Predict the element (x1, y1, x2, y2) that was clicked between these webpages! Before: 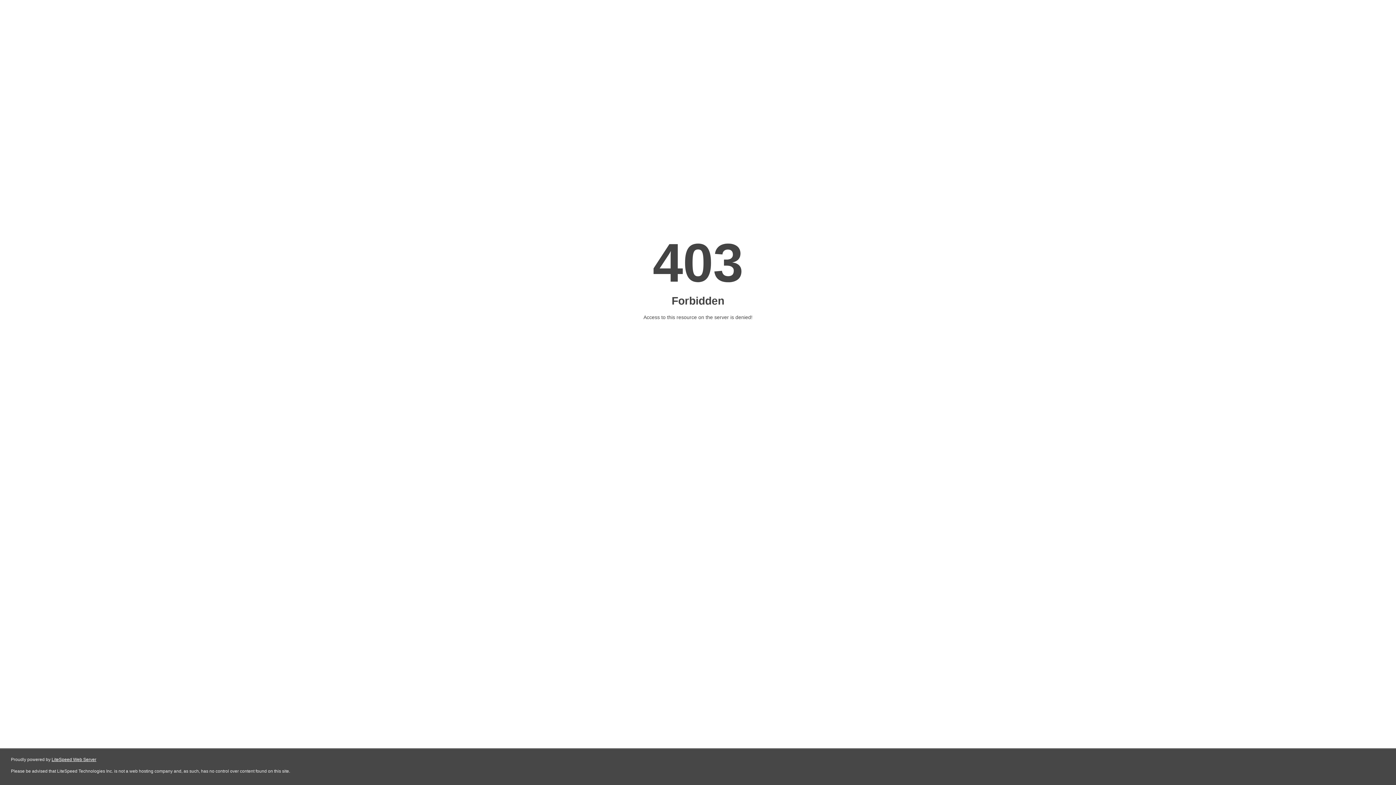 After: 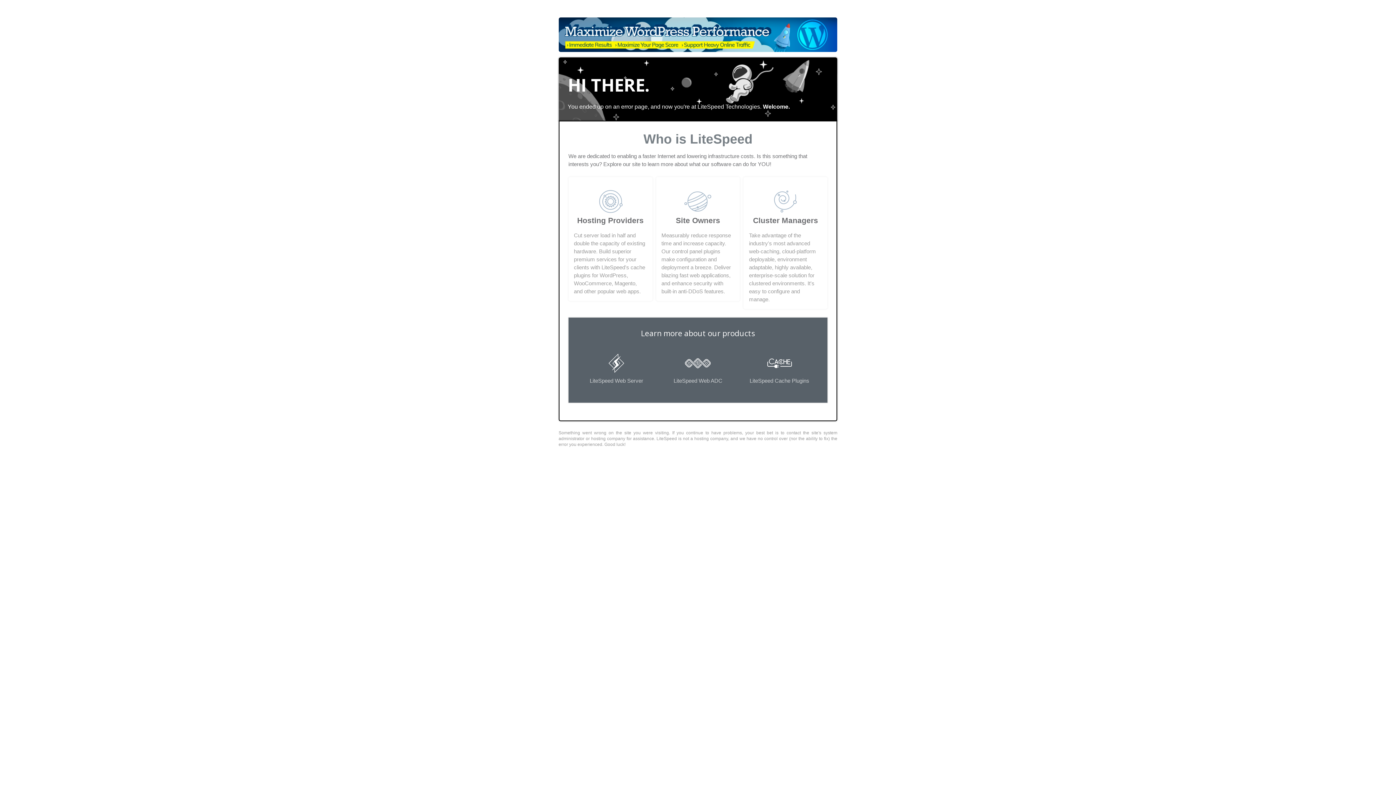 Action: bbox: (51, 757, 96, 762) label: LiteSpeed Web Server